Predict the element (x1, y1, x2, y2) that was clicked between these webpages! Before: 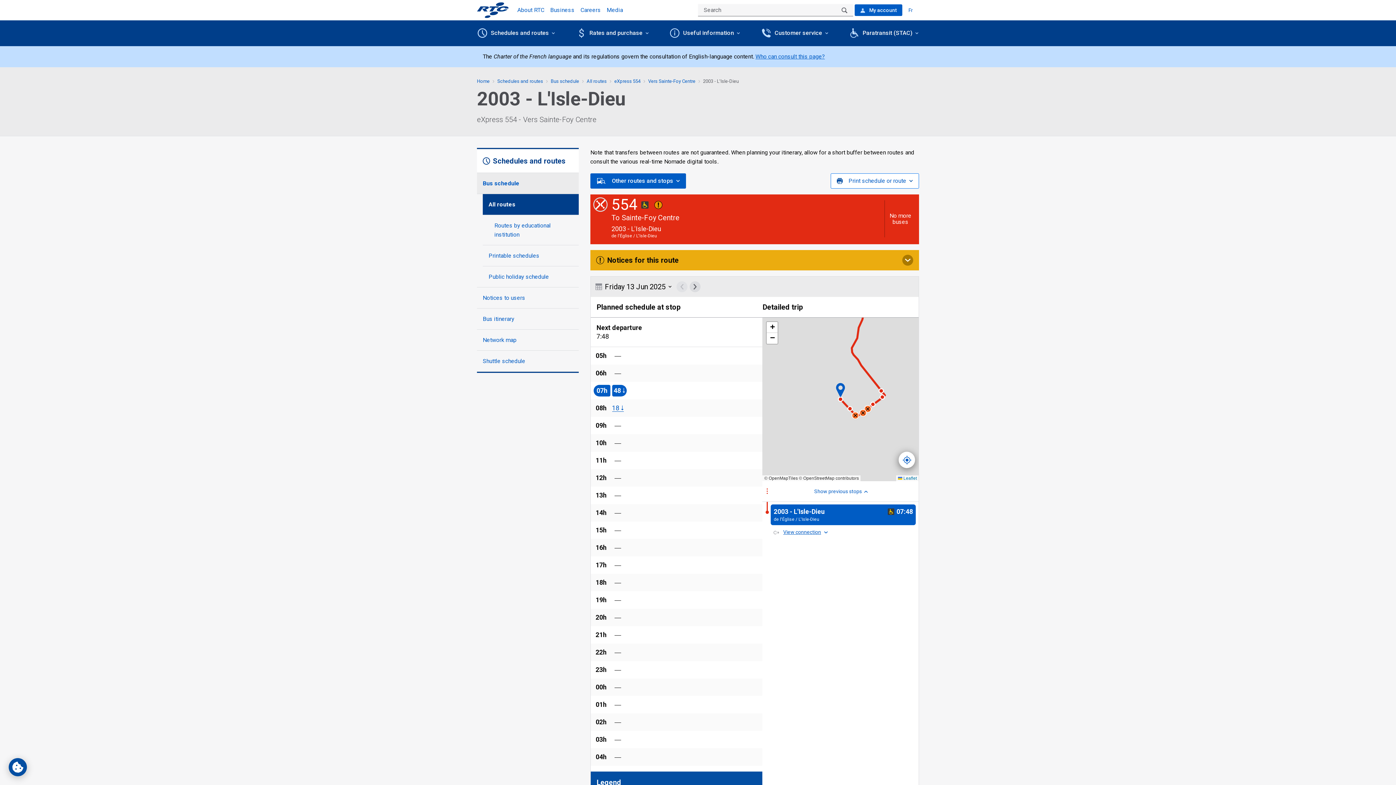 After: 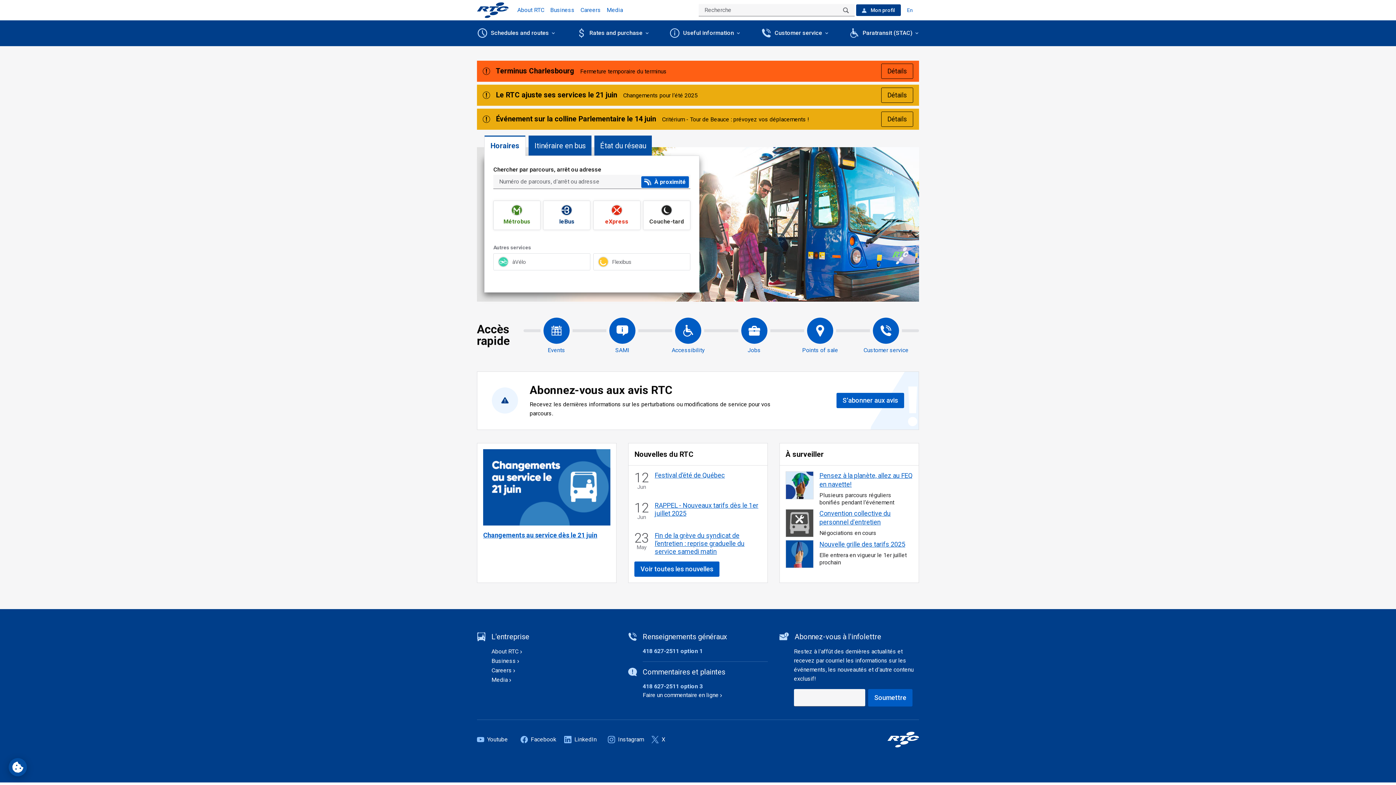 Action: bbox: (854, 4, 902, 16) label:  My account